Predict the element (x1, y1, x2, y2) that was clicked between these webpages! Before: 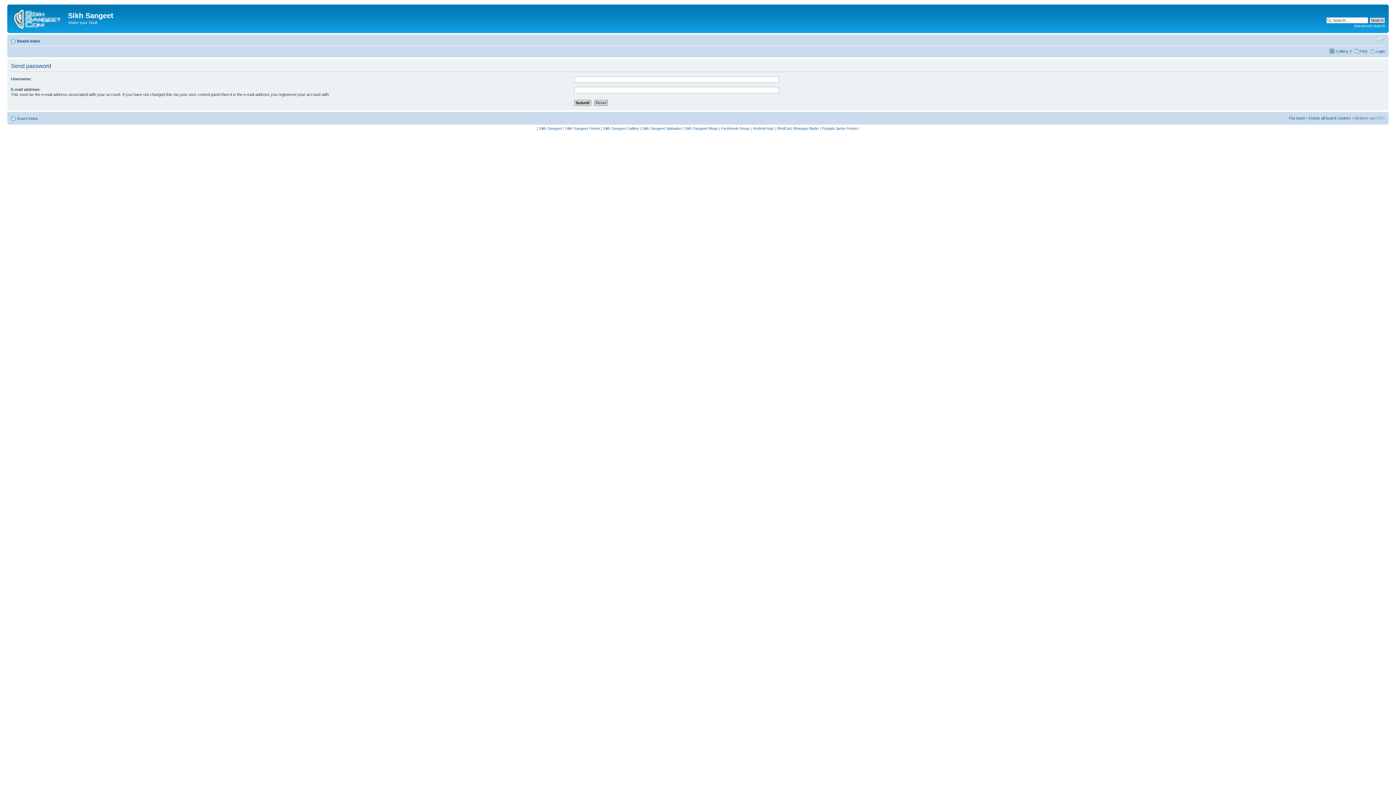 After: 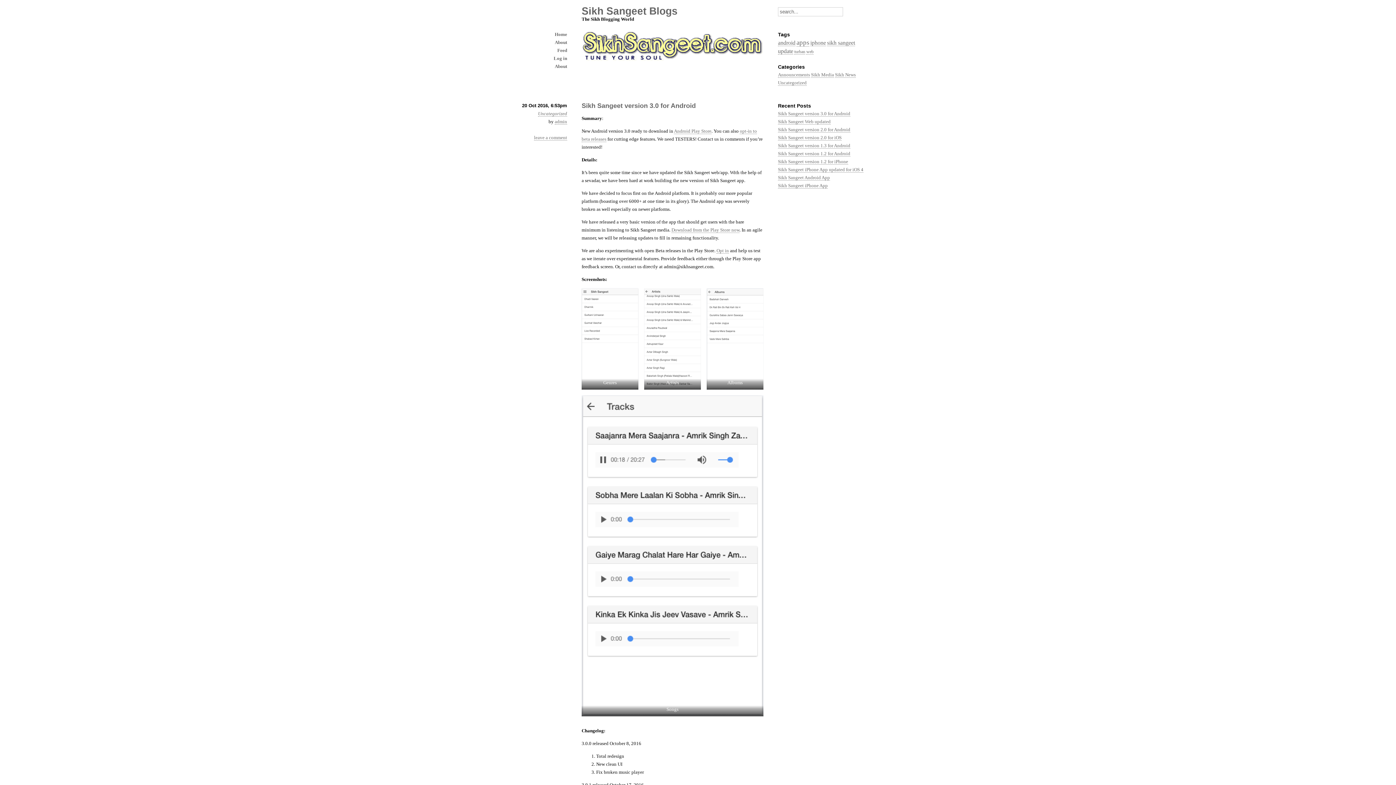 Action: bbox: (684, 126, 718, 130) label: Sikh Sangeet Blogs